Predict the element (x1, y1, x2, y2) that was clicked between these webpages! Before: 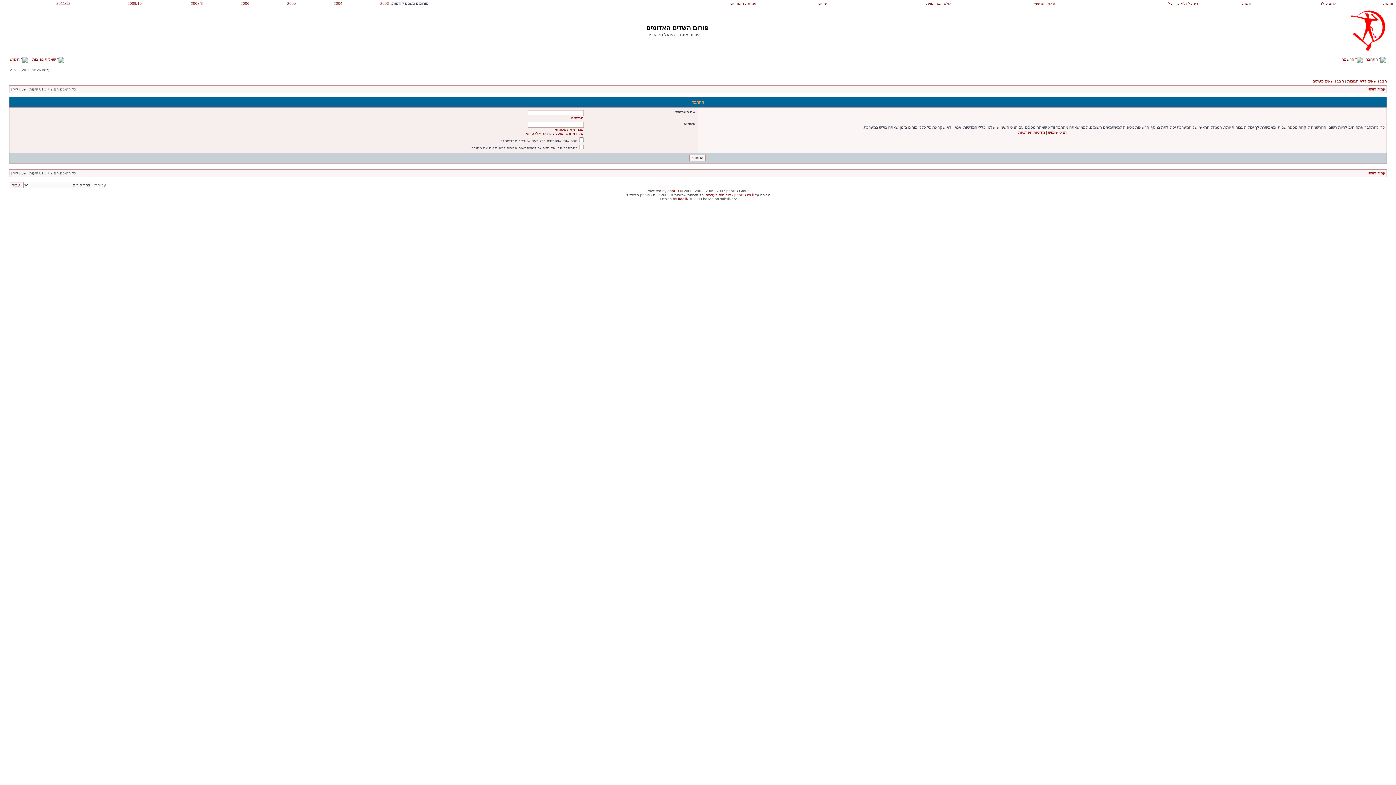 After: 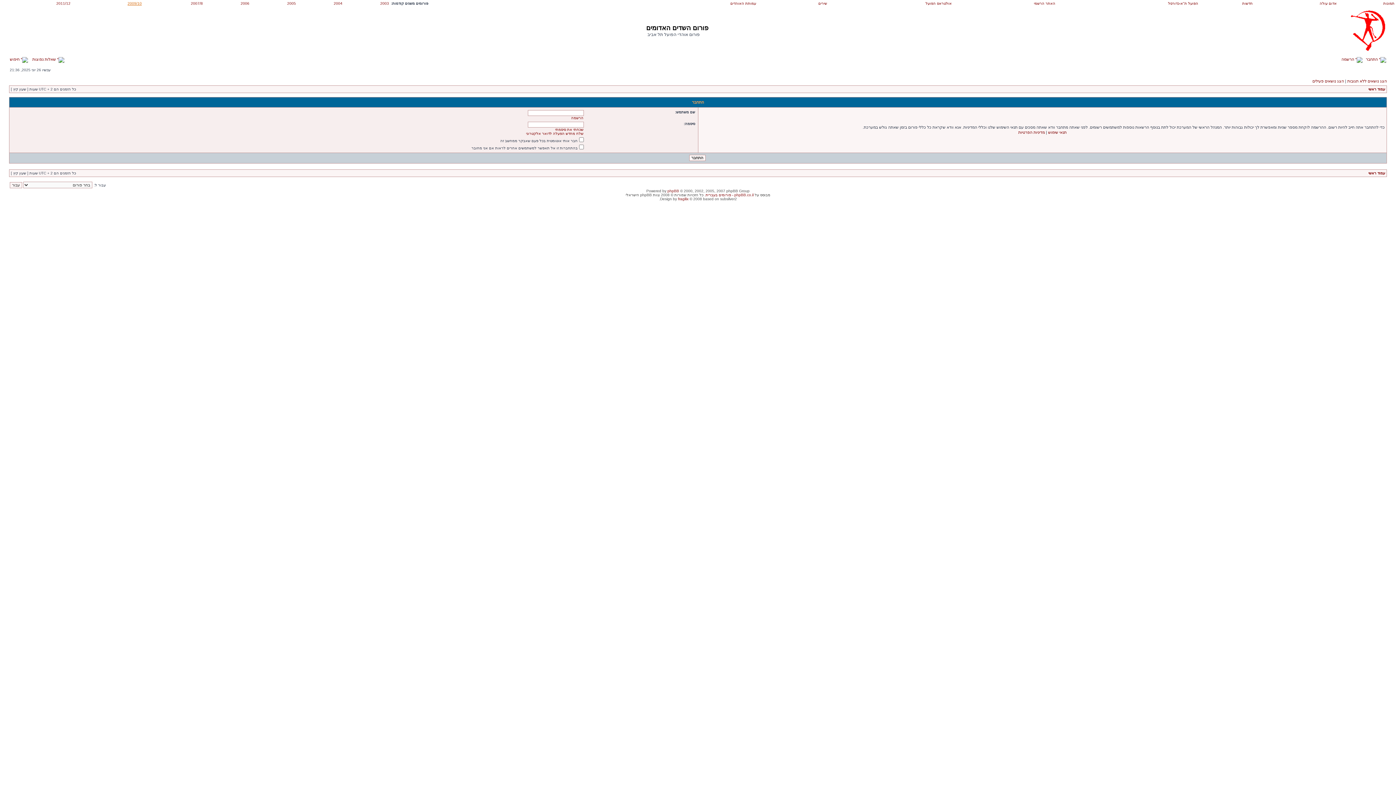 Action: label: 2009/10 bbox: (127, 1, 141, 5)